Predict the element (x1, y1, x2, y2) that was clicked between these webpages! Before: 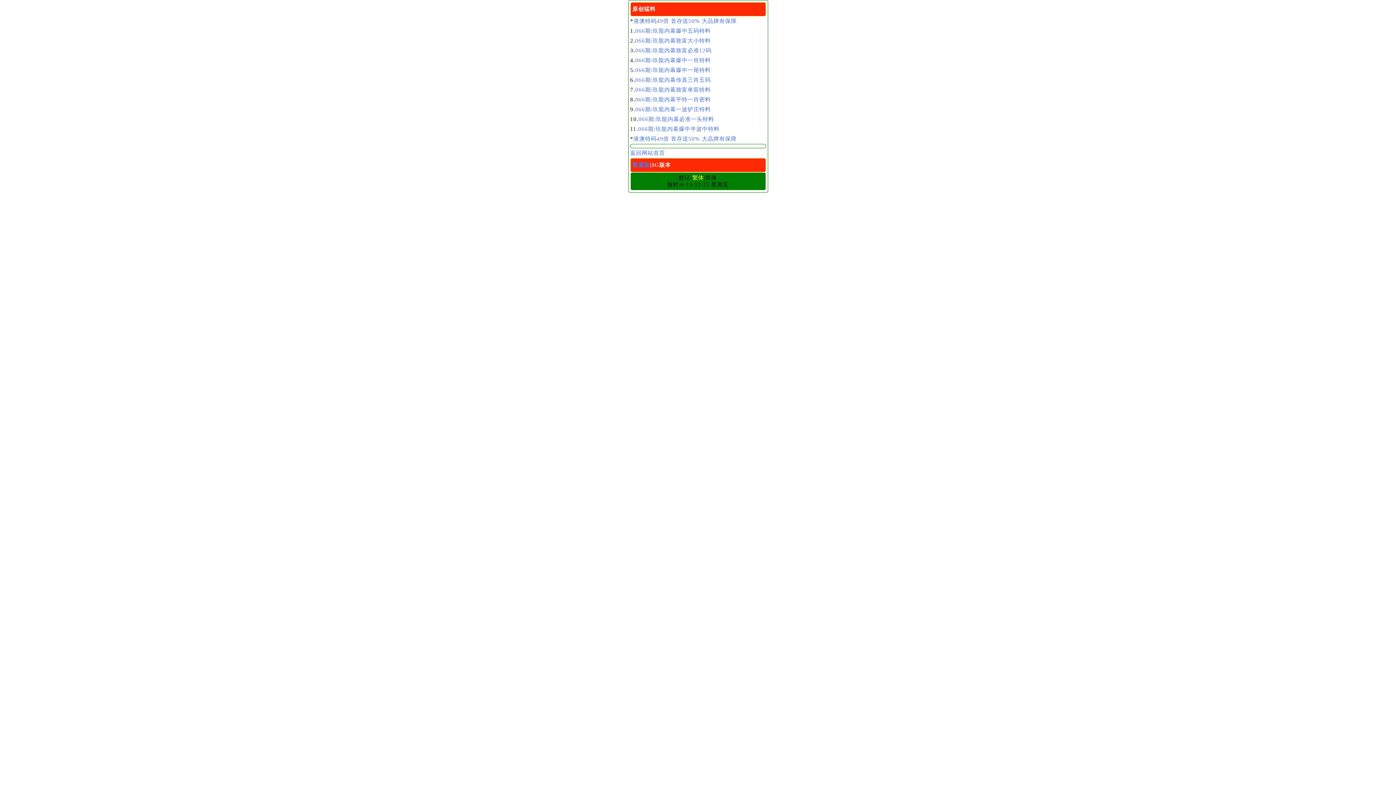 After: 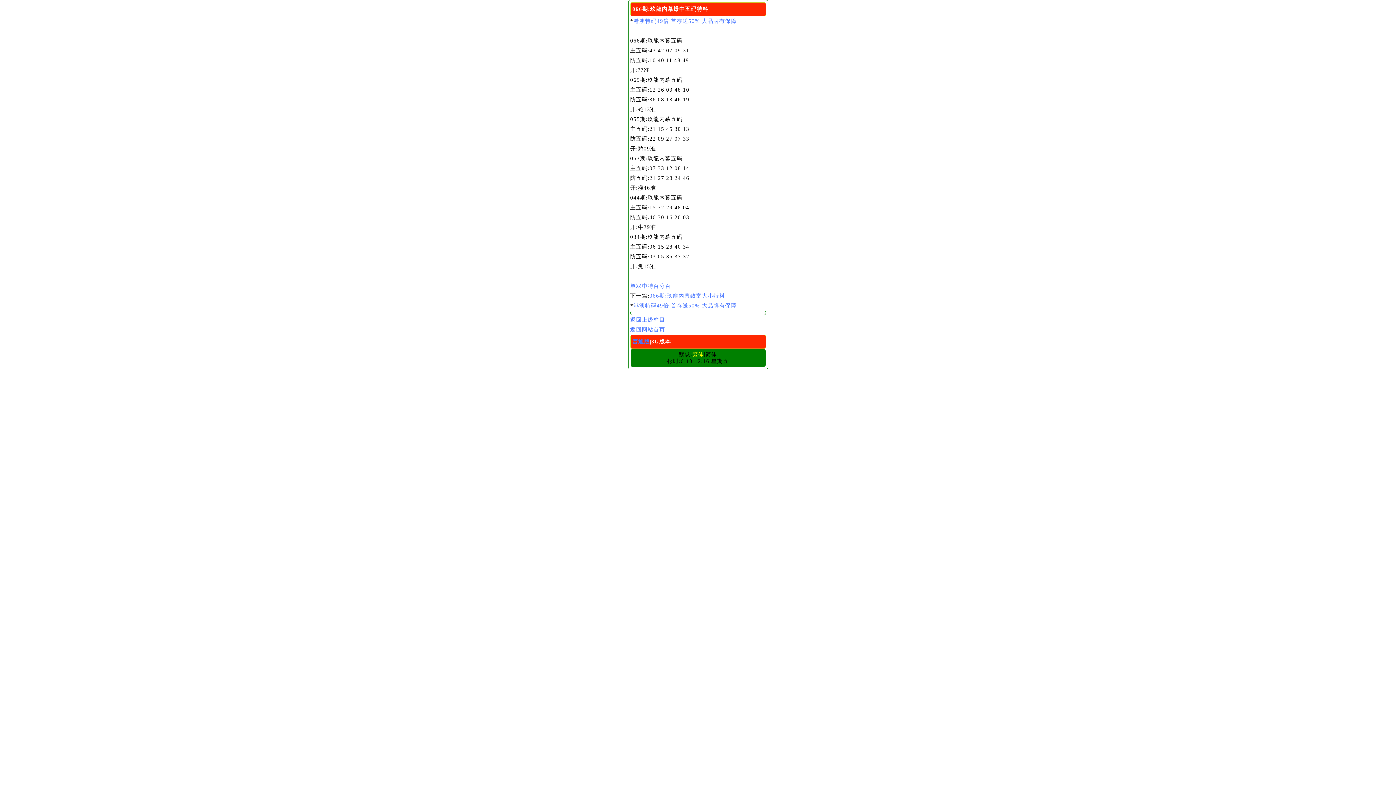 Action: bbox: (635, 28, 711, 33) label: 066期:玖龍内幕爆中五码特料